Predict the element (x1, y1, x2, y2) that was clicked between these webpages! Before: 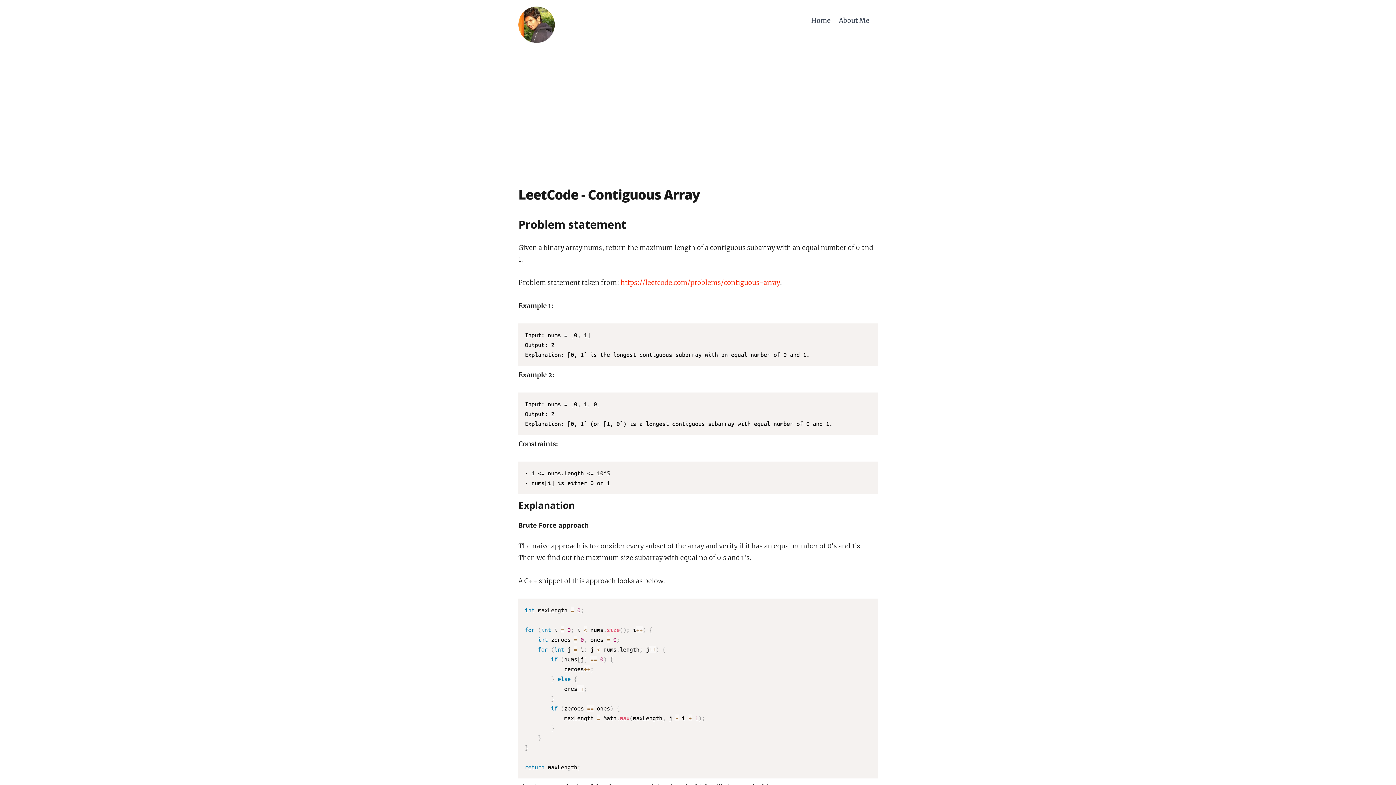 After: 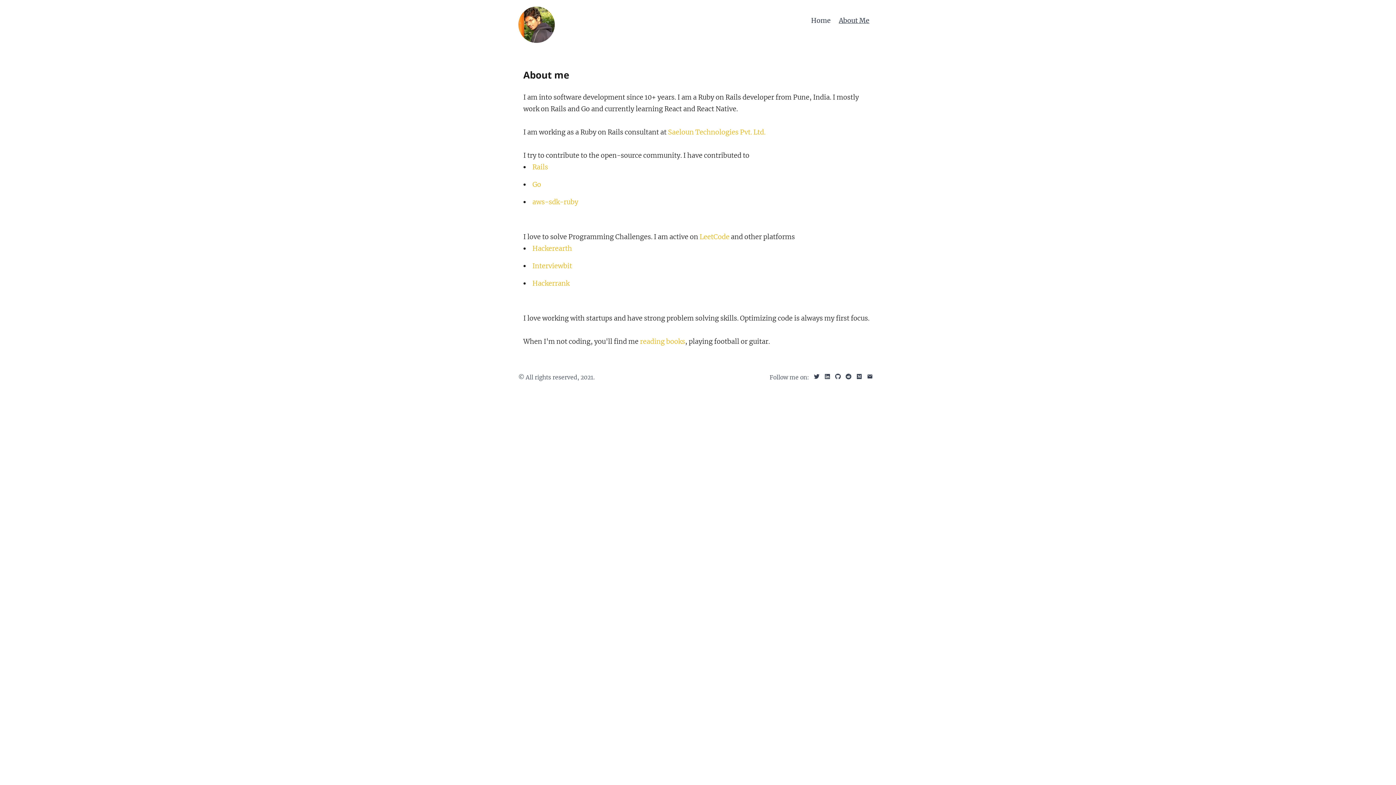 Action: label: About Me bbox: (839, 6, 877, 45)